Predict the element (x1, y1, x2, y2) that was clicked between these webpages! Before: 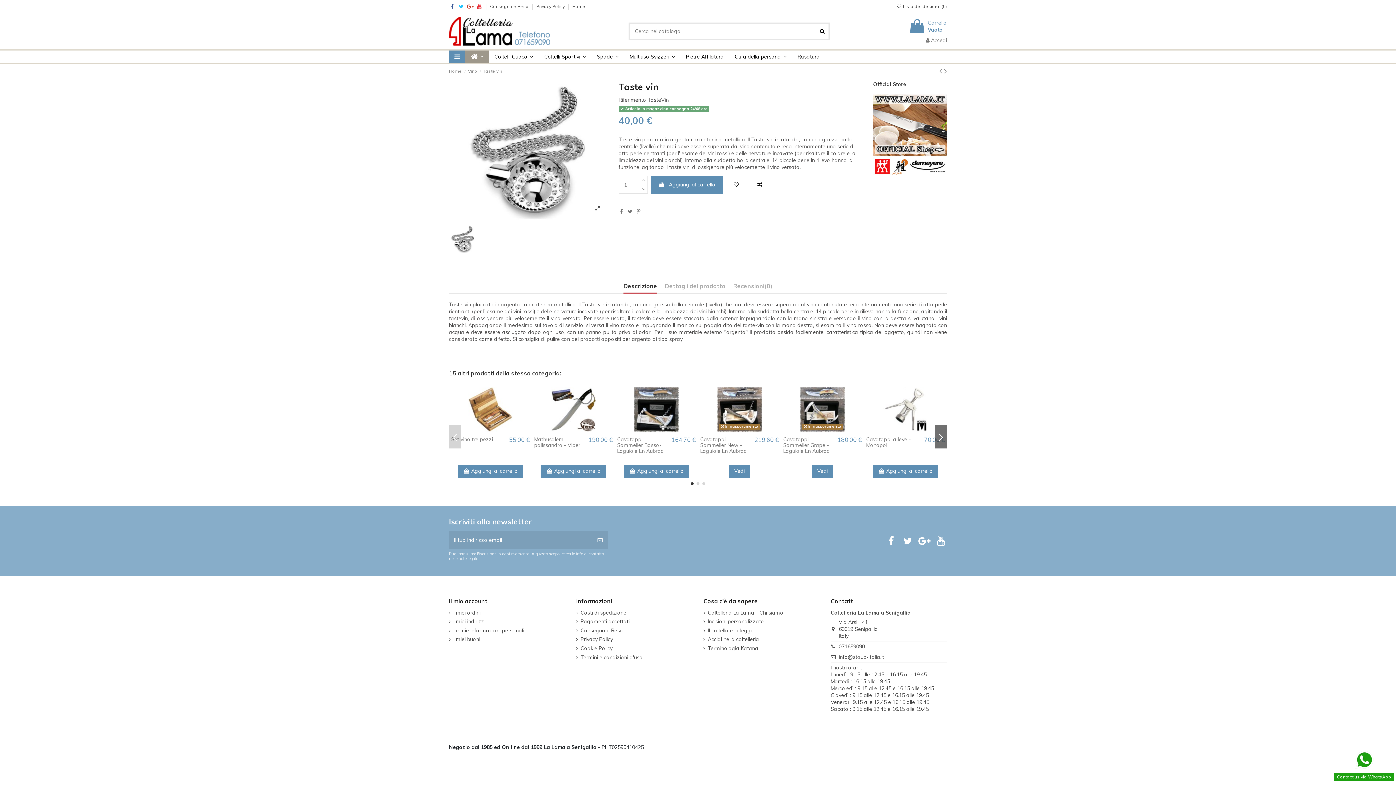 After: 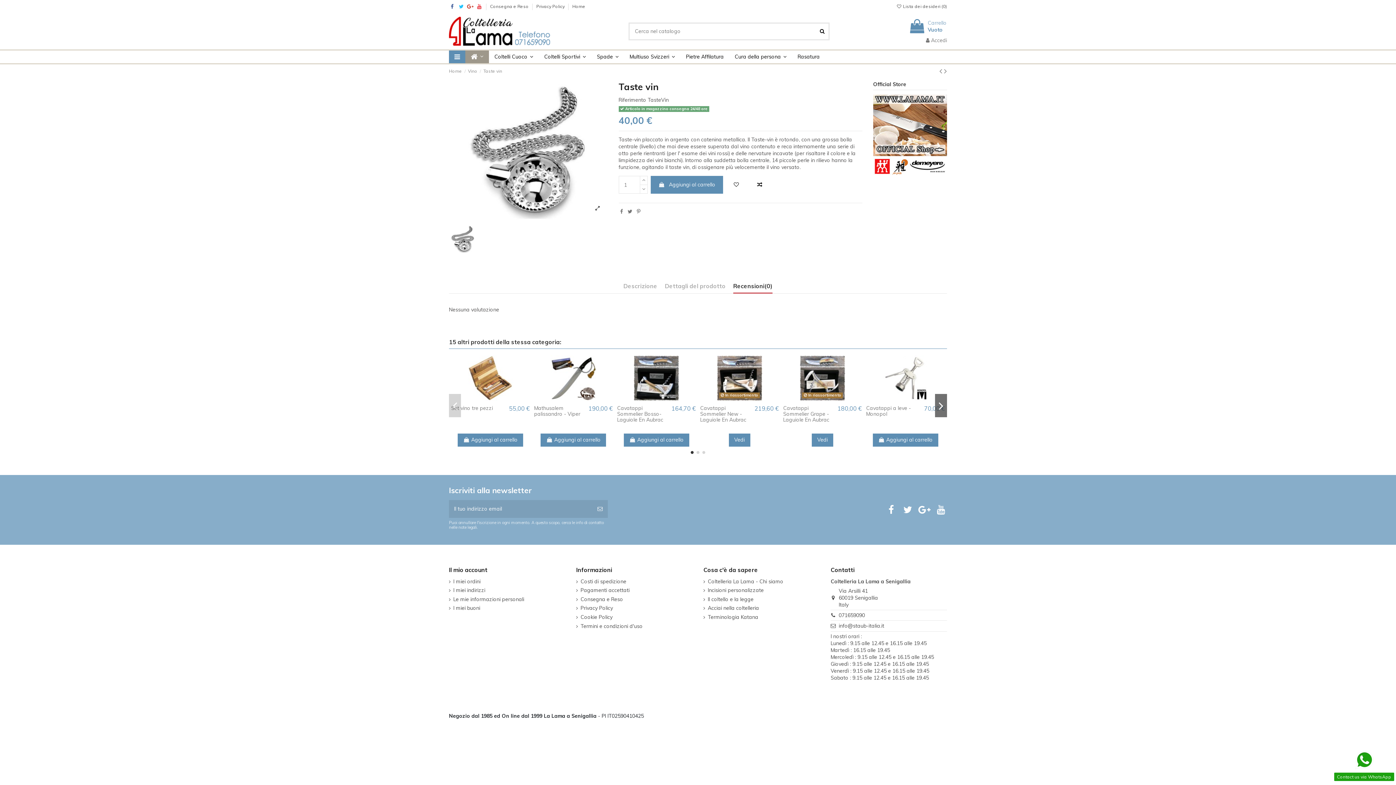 Action: label: Recensioni
(0) bbox: (733, 282, 772, 292)